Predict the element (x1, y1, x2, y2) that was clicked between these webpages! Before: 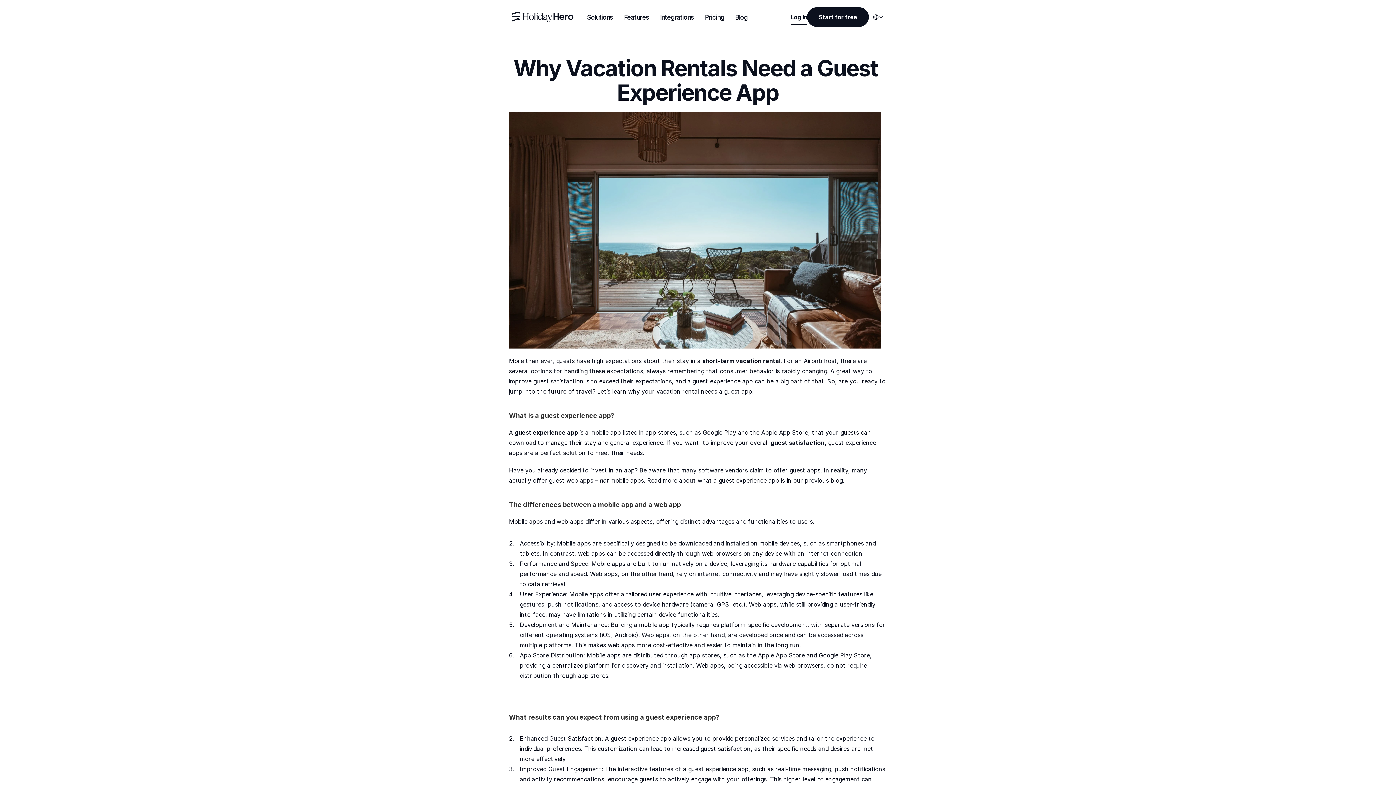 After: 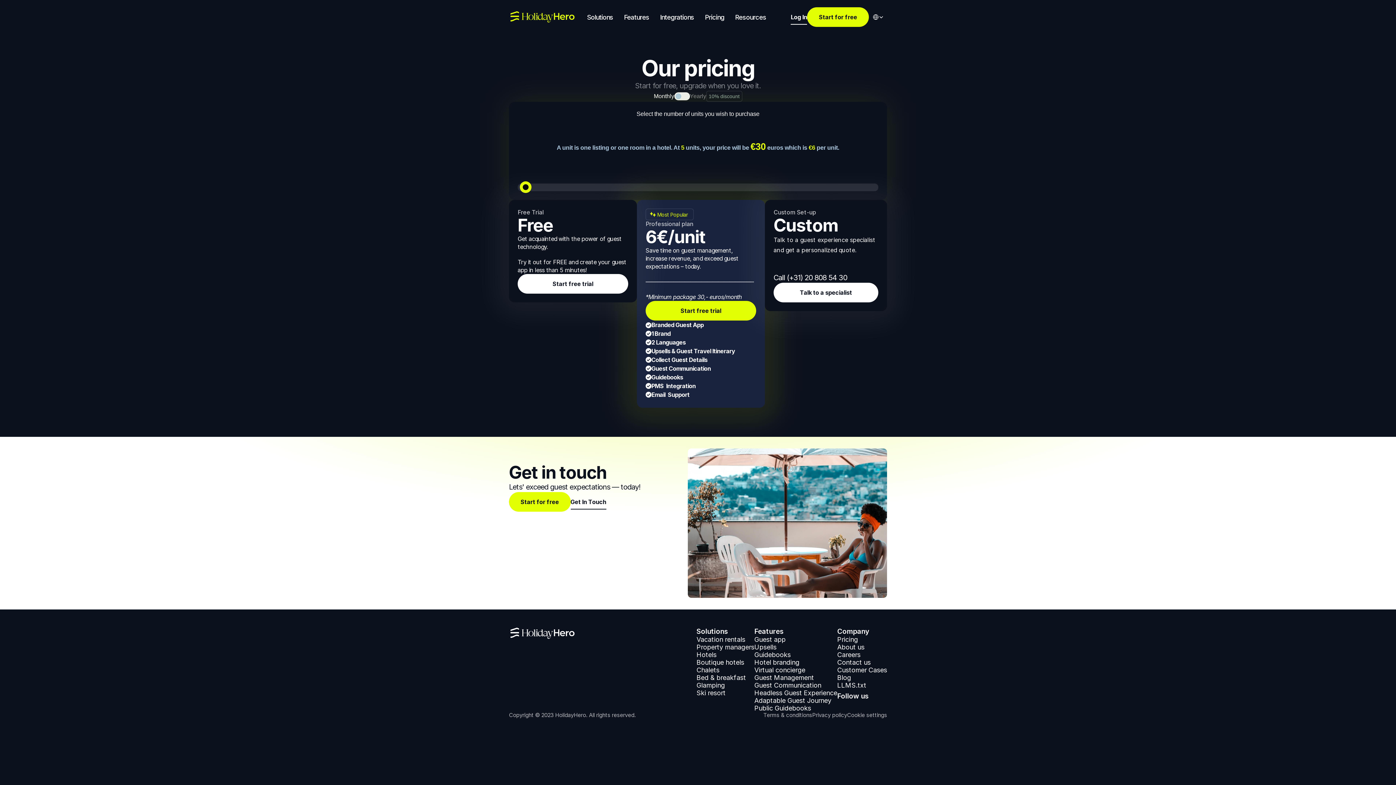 Action: bbox: (699, 7, 729, 26) label: Pricing